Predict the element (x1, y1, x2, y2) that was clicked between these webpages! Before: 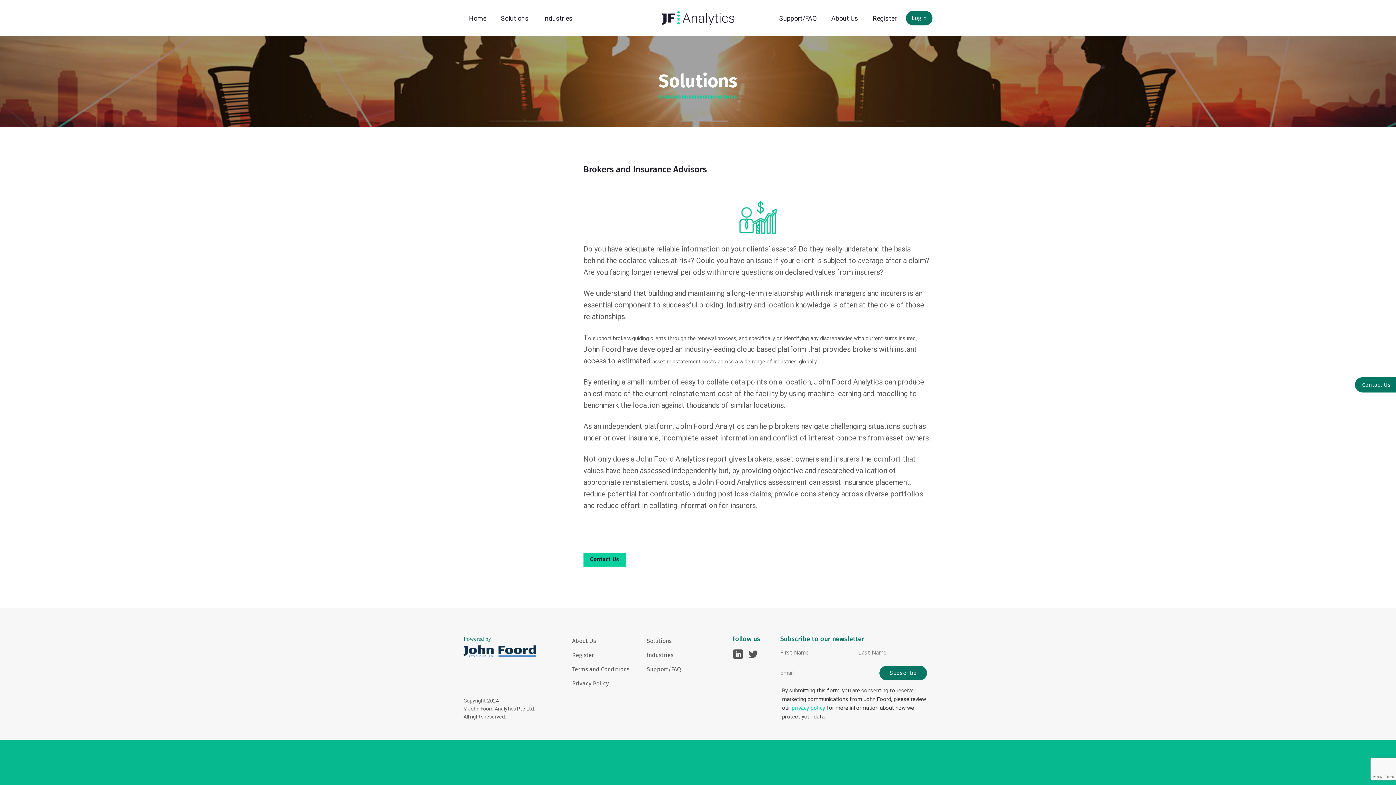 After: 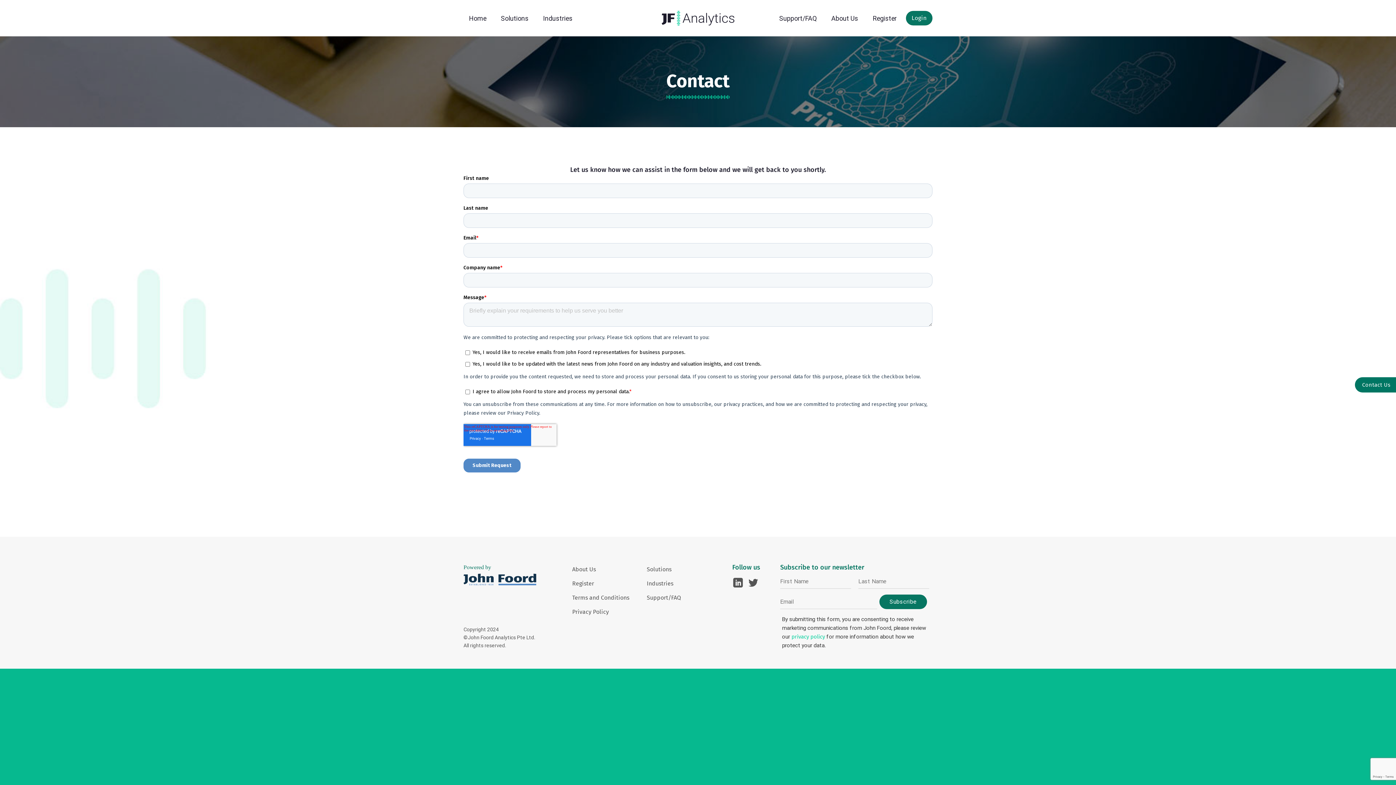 Action: label: Contact Us bbox: (583, 553, 625, 566)